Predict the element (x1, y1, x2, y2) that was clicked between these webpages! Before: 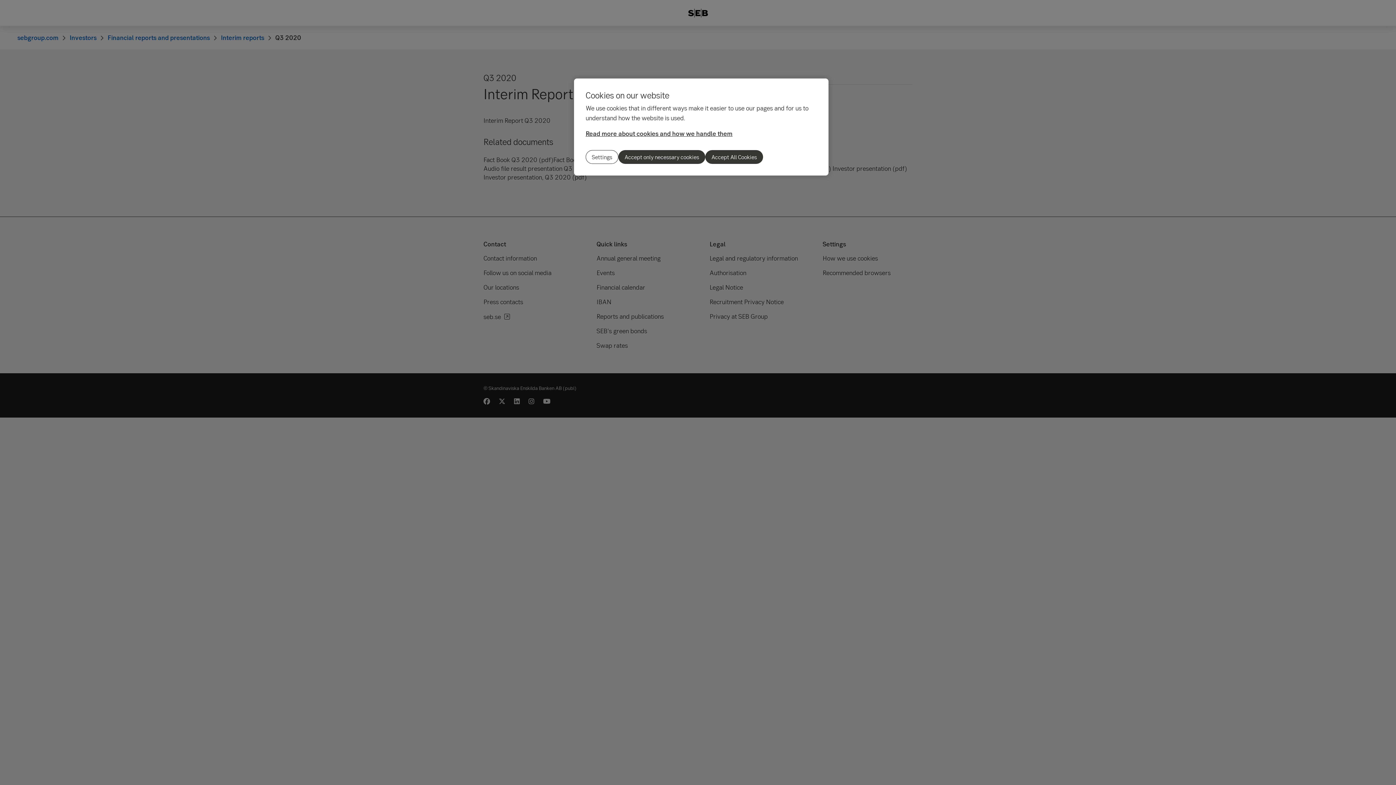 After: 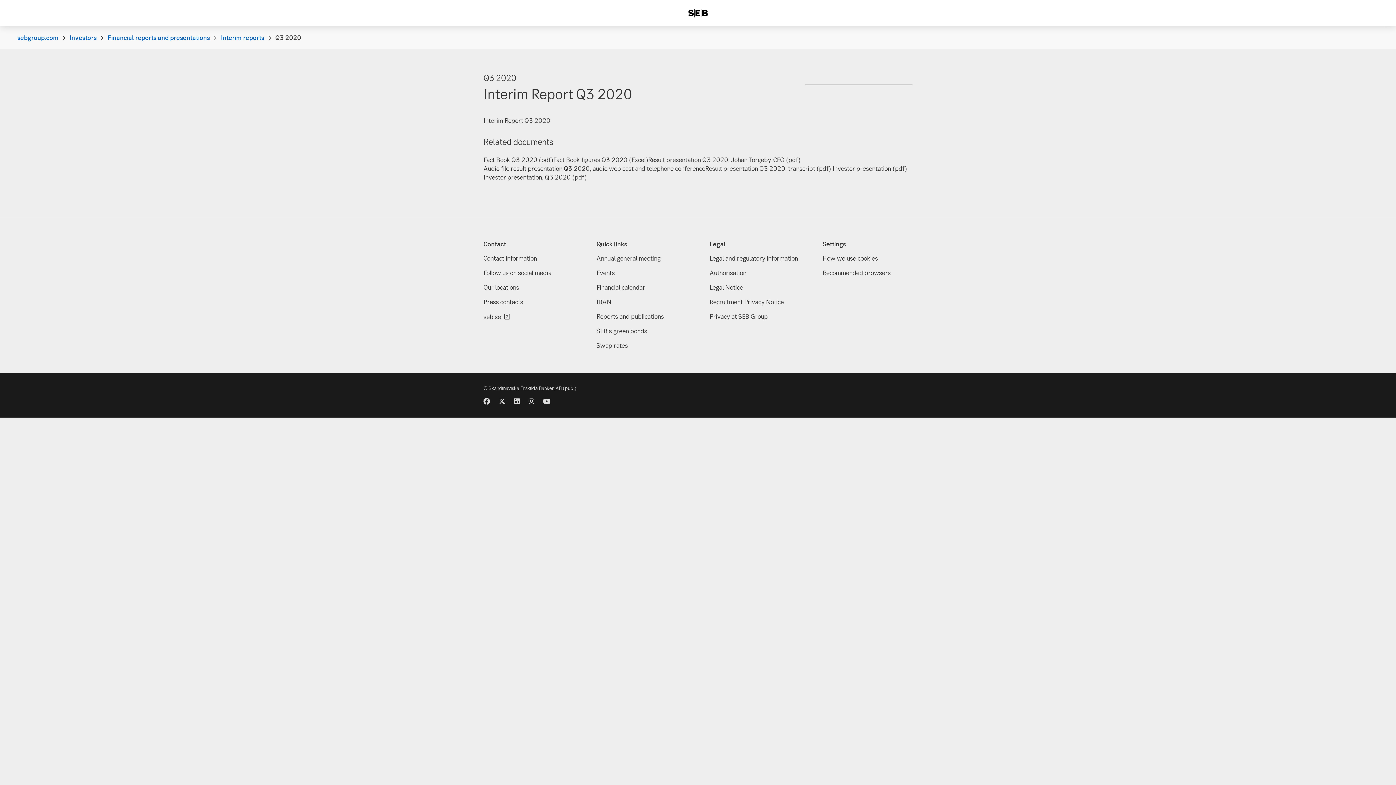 Action: label: Accept All Cookies bbox: (705, 150, 763, 164)